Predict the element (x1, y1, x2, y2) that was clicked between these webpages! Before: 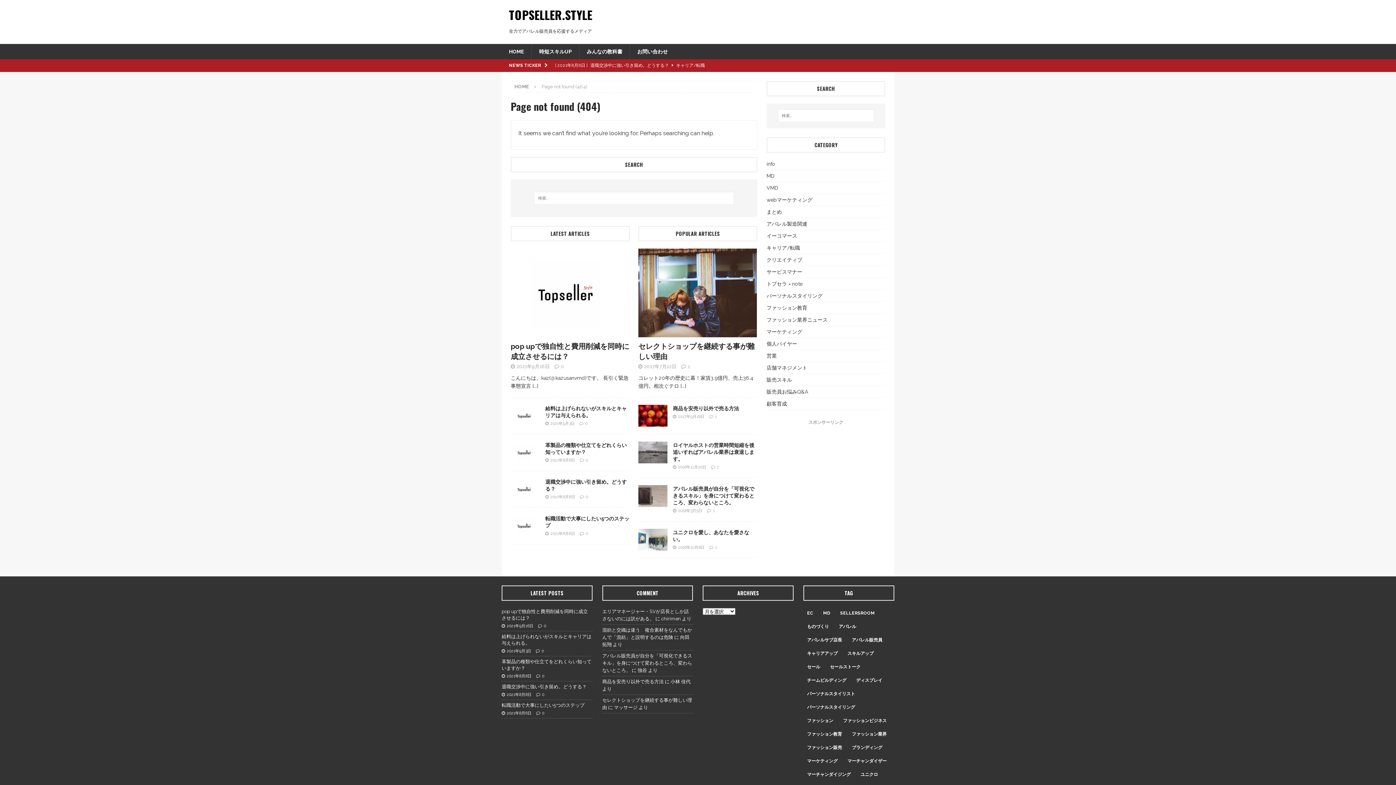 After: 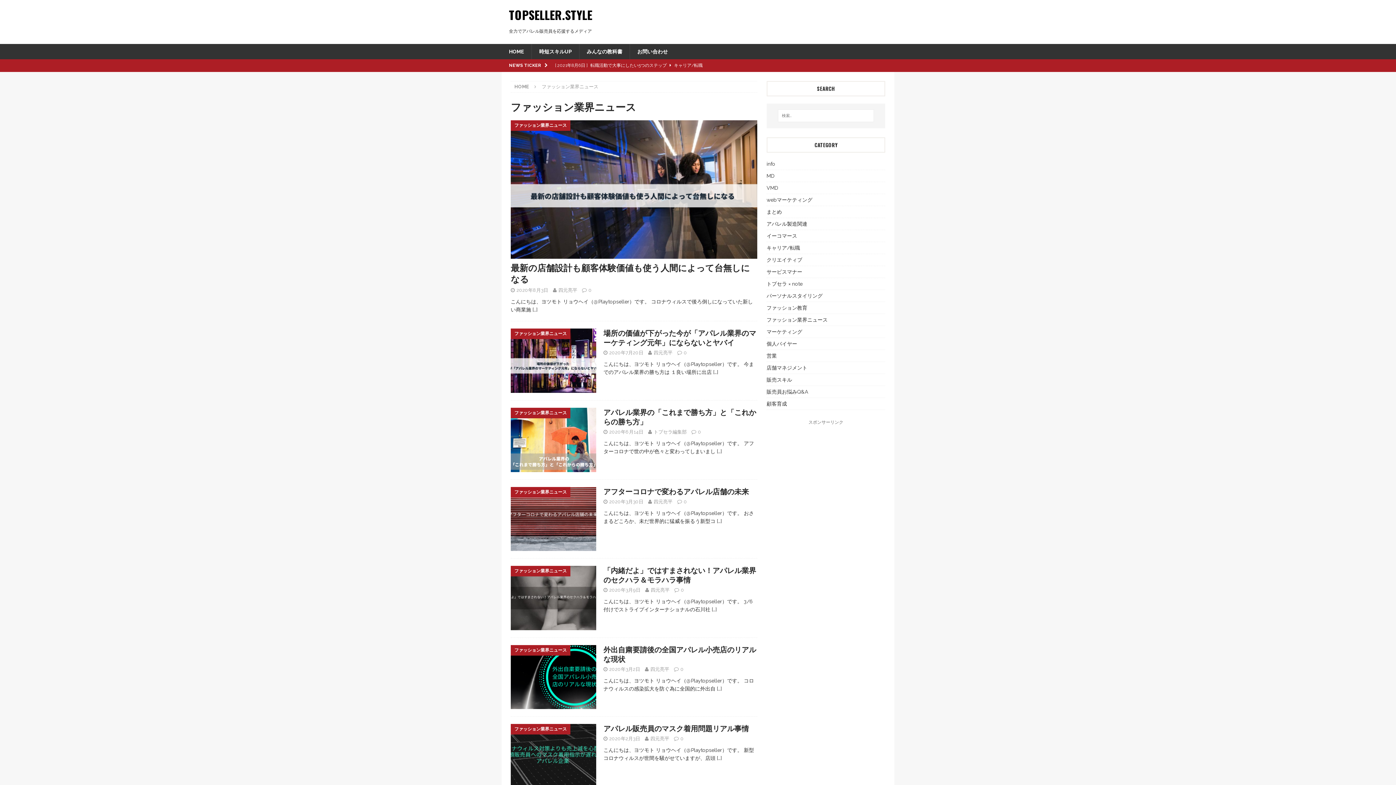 Action: bbox: (766, 314, 885, 325) label: ファッション業界ニュース